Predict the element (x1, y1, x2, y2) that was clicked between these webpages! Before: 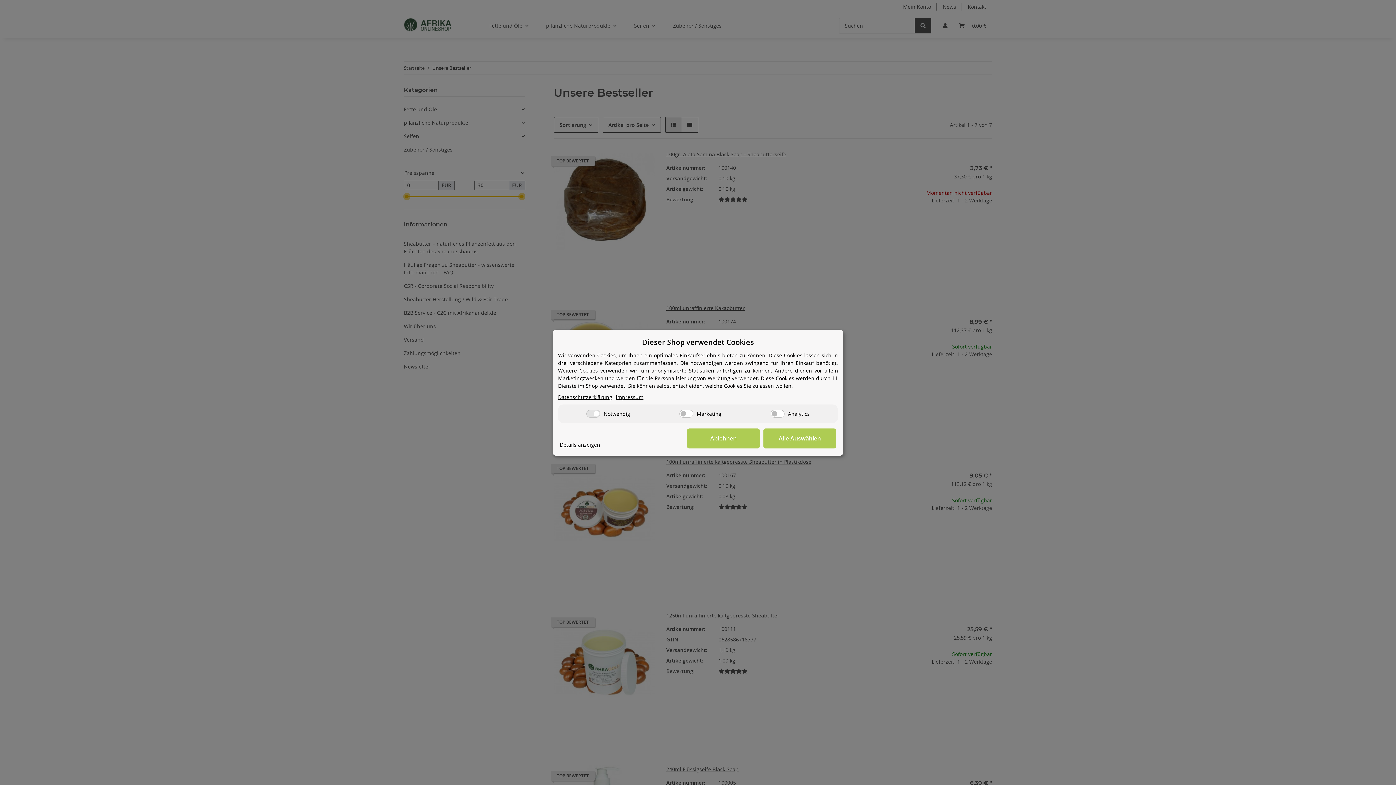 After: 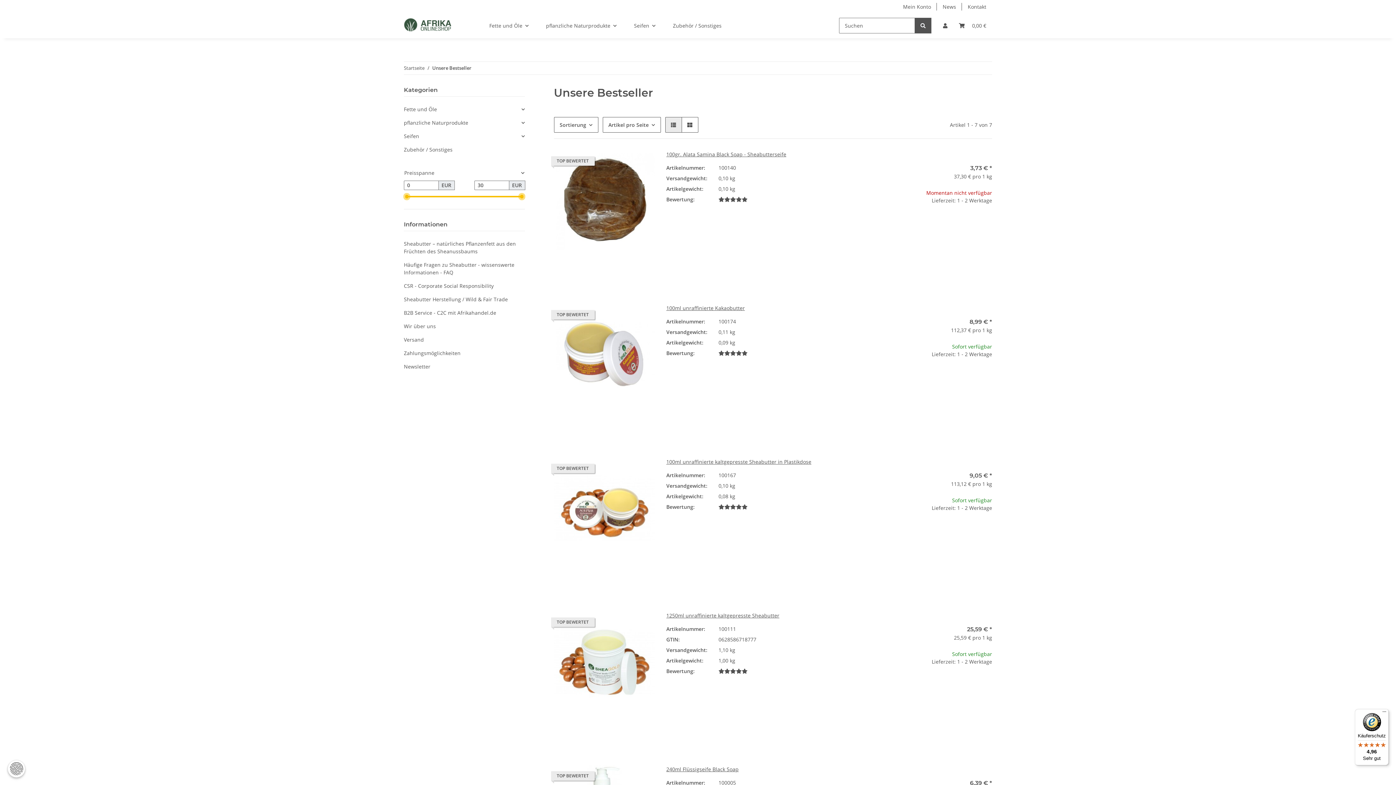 Action: label: Alle Auswählen bbox: (763, 428, 836, 448)